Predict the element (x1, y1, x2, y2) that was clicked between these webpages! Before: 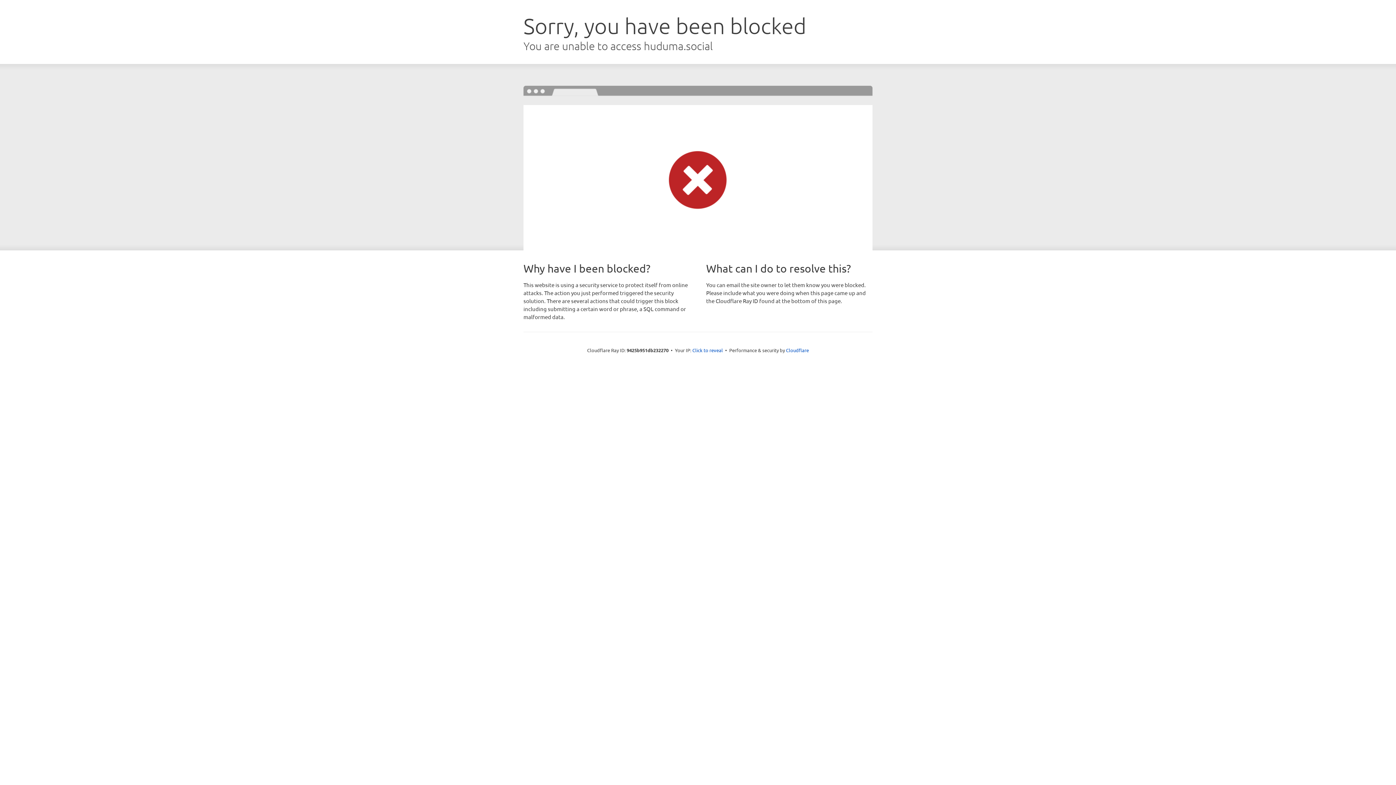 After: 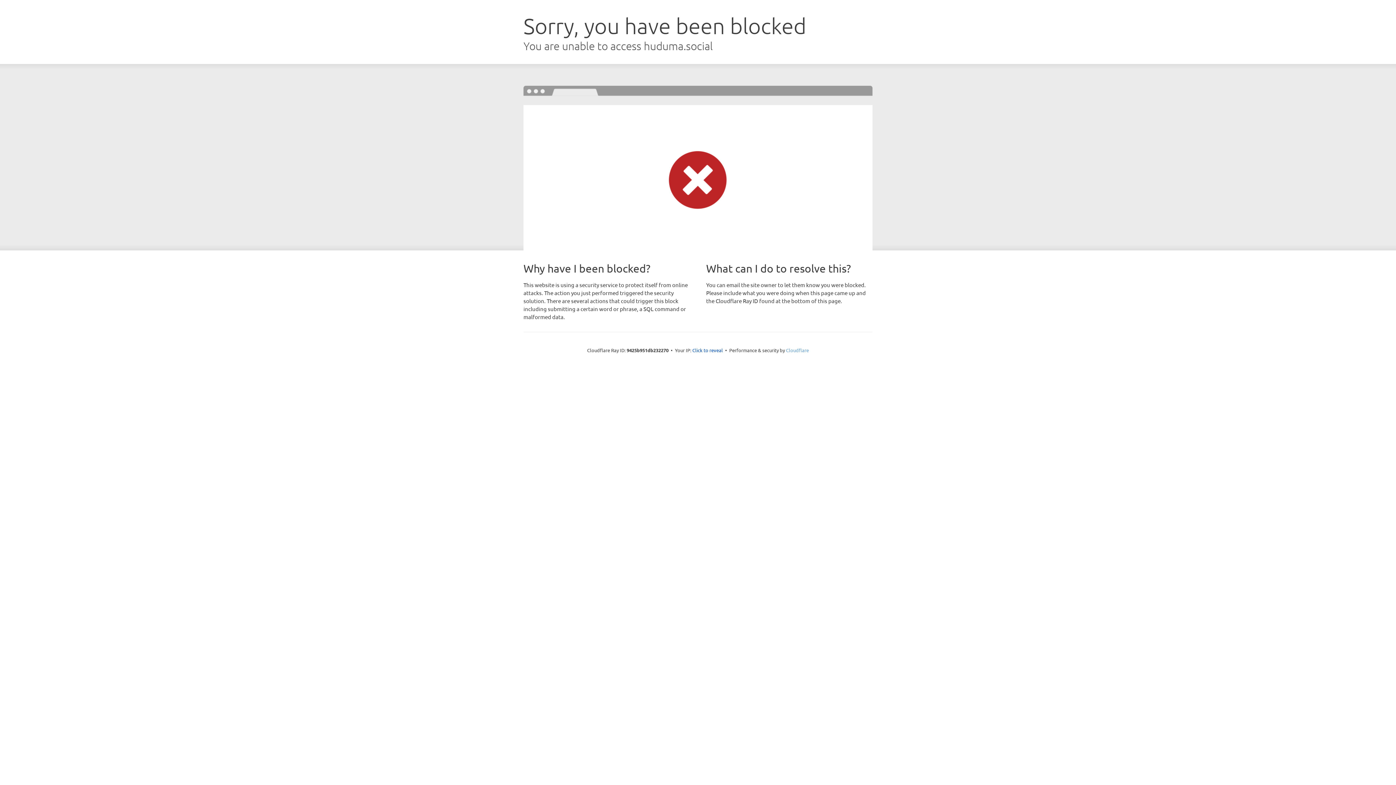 Action: label: Cloudflare bbox: (786, 347, 809, 353)